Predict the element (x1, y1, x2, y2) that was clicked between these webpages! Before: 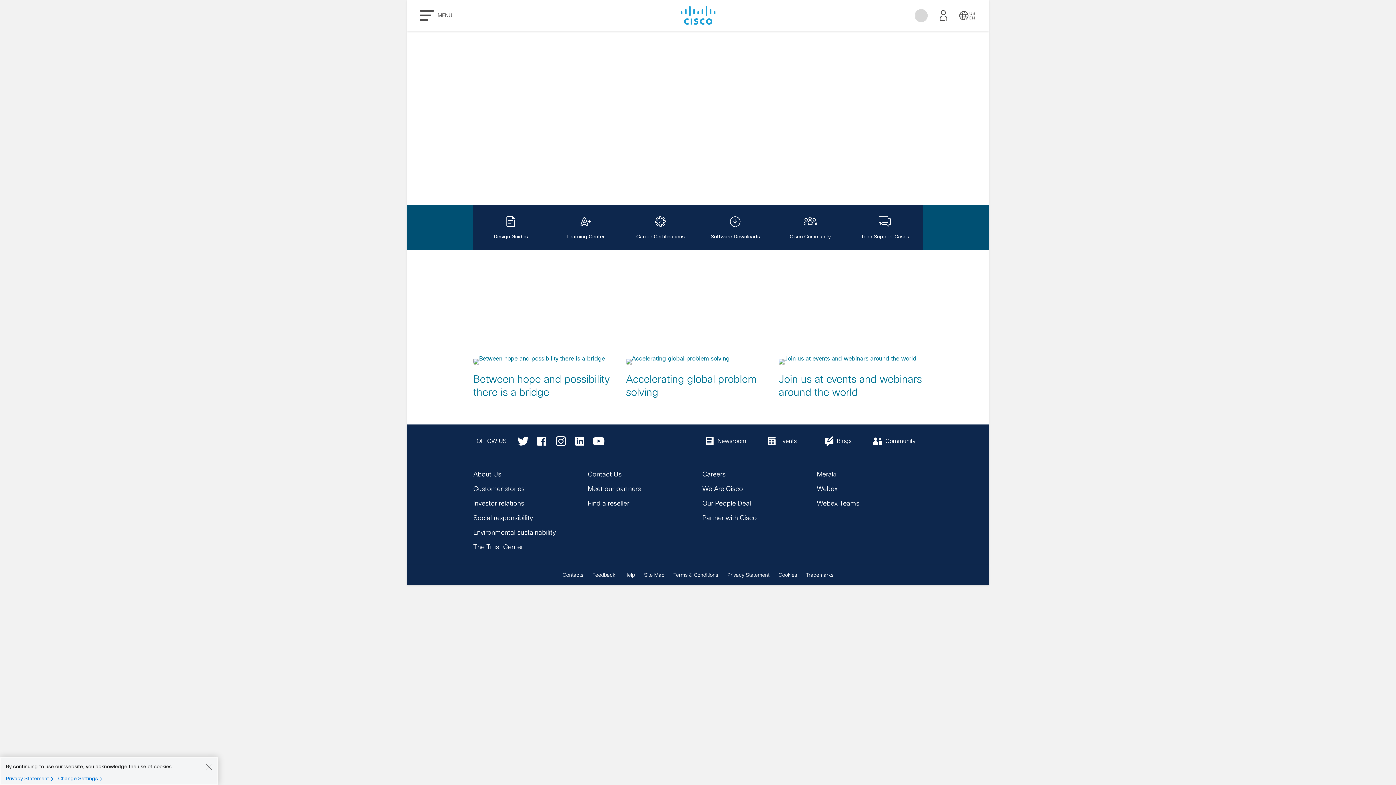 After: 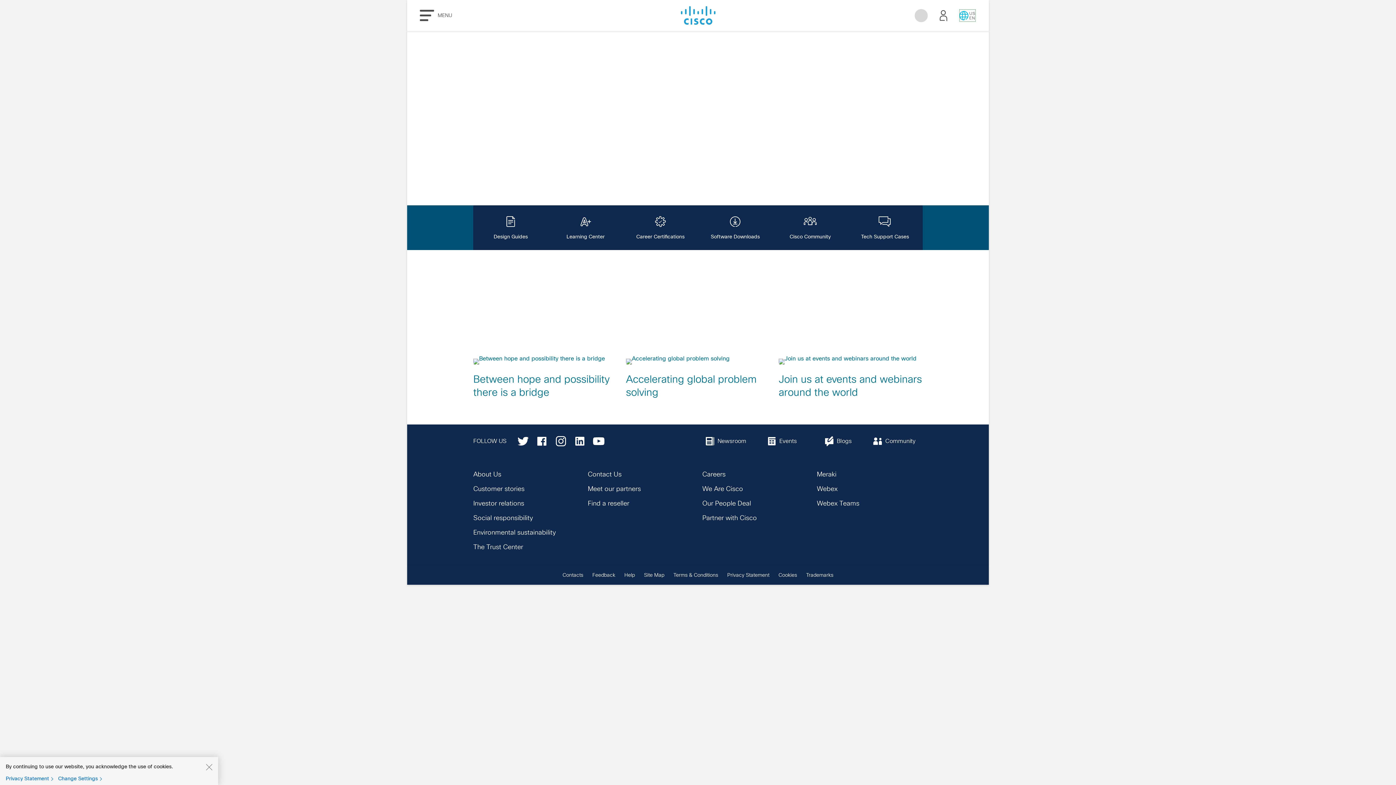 Action: label: US
EN bbox: (959, 8, 976, 22)